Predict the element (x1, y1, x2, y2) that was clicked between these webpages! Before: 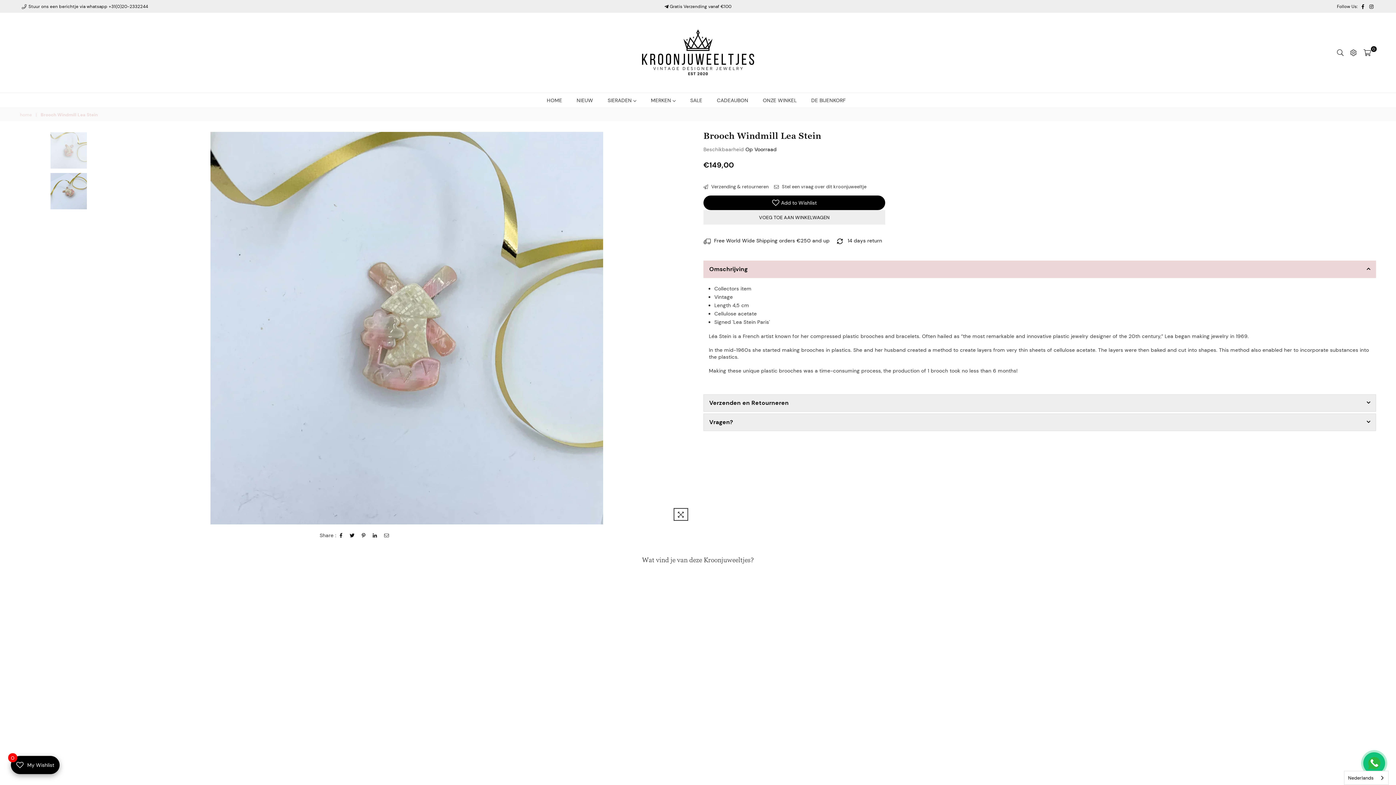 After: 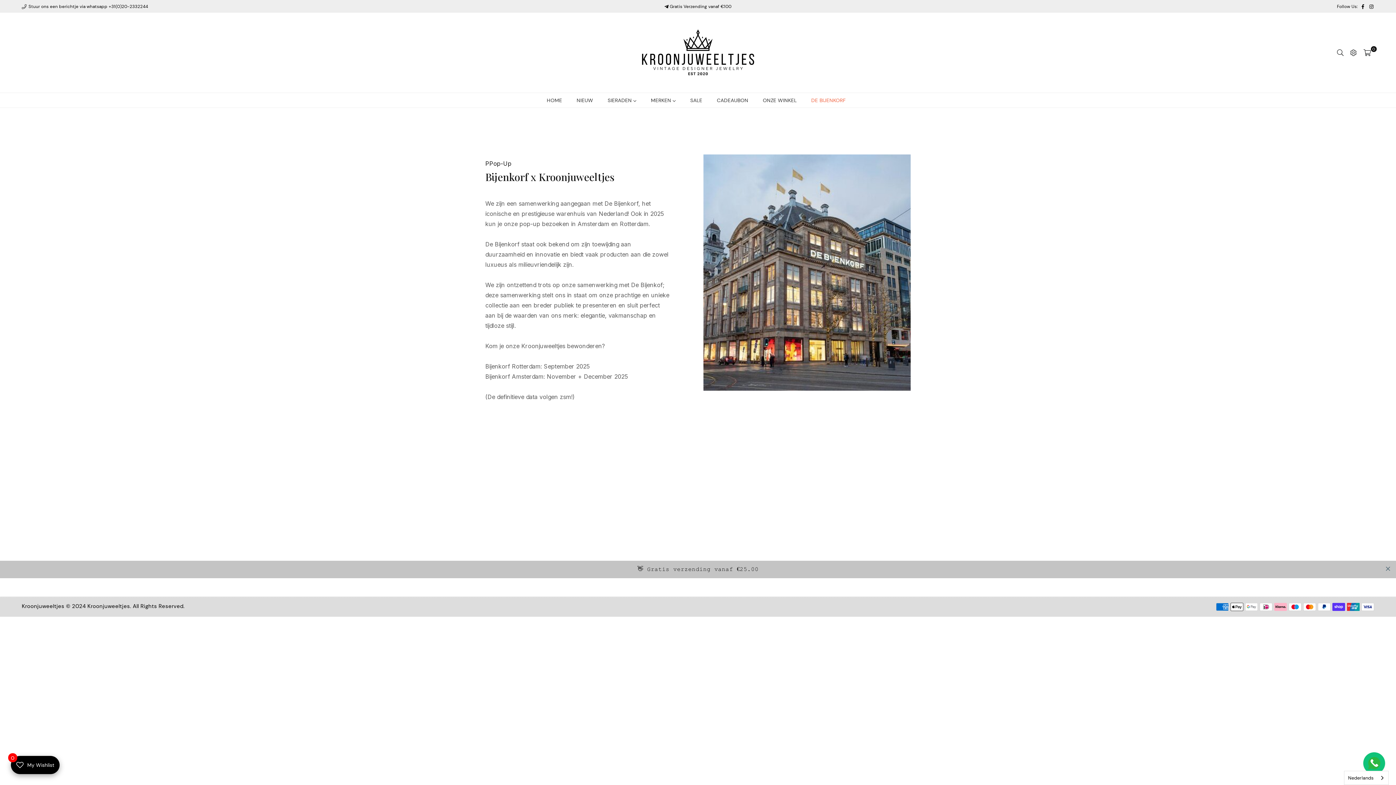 Action: bbox: (805, 93, 851, 107) label: DE BIJENKORF